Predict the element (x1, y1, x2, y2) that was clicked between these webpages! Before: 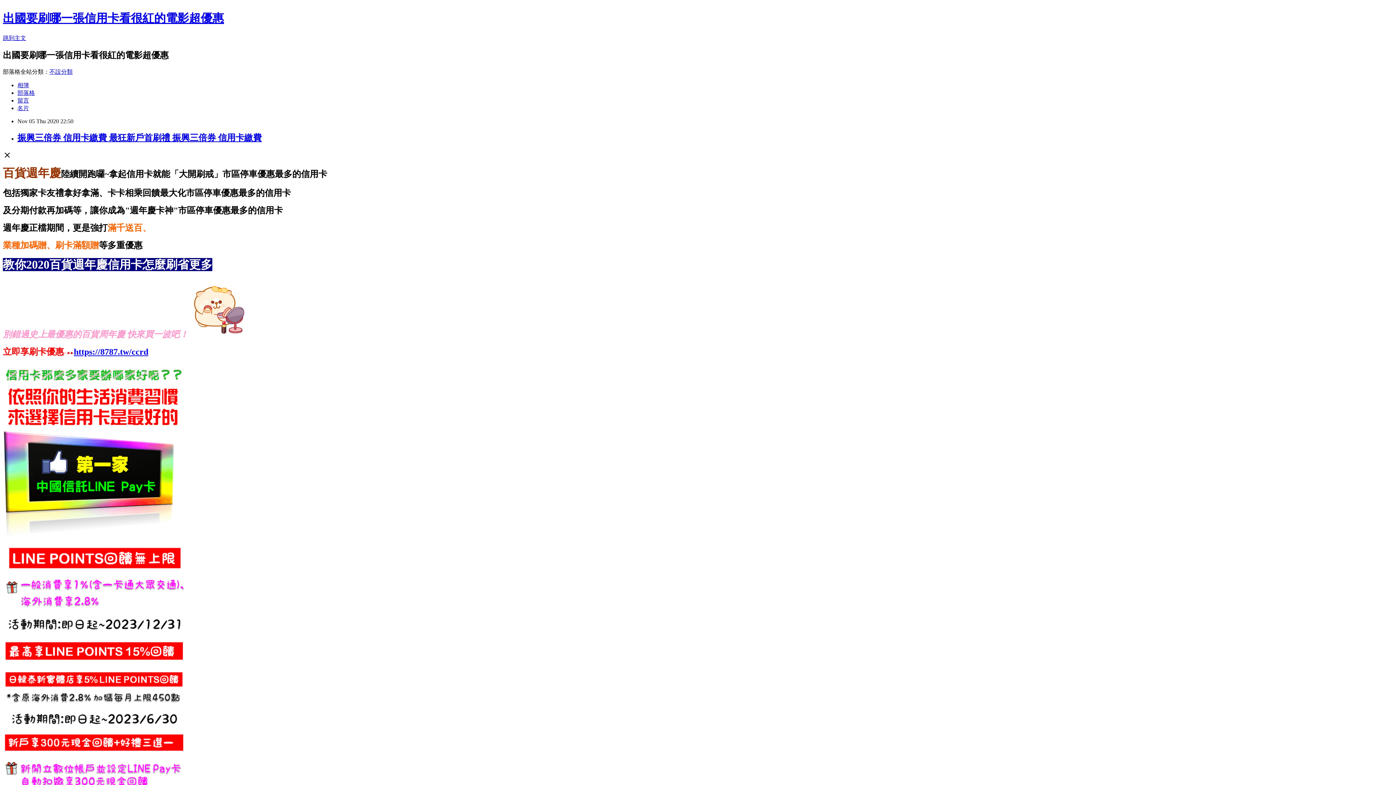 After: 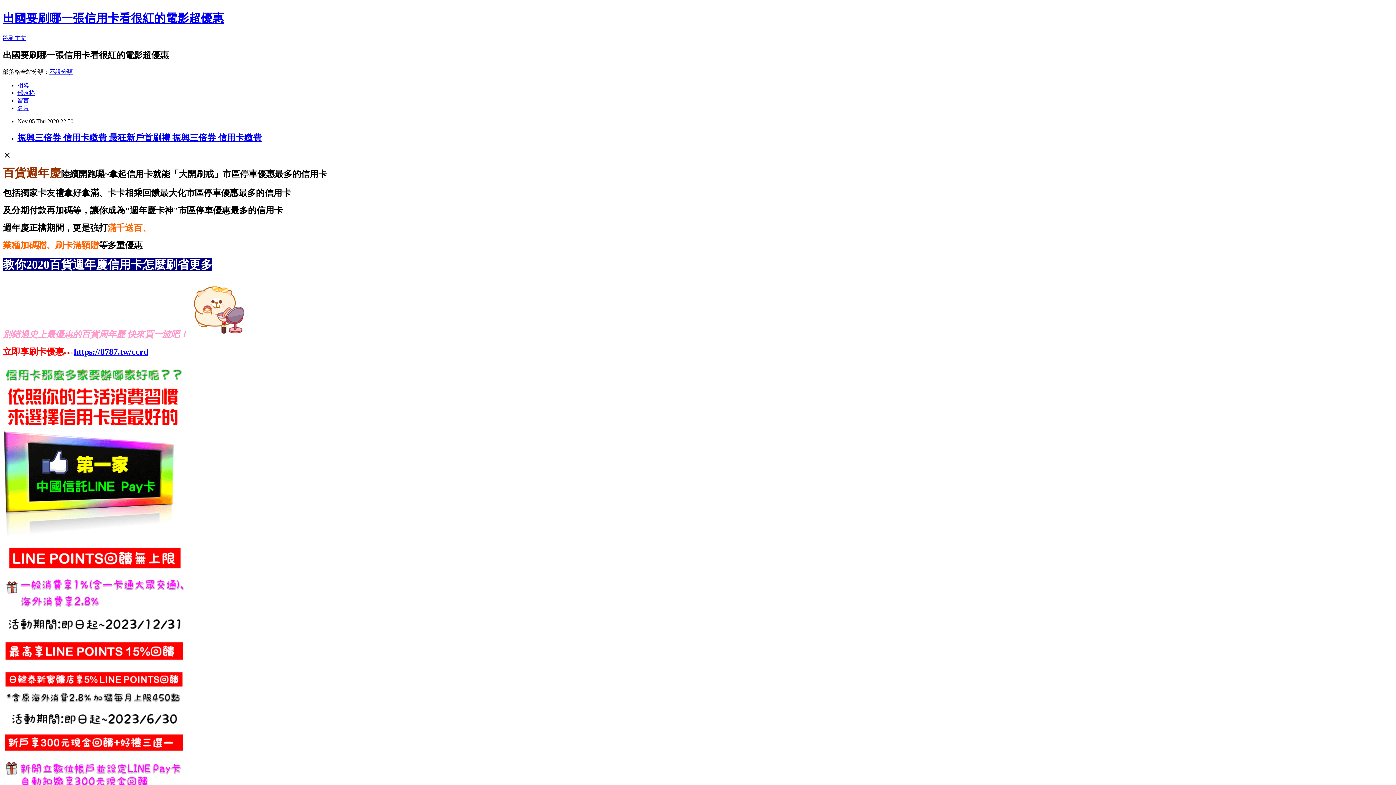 Action: bbox: (73, 347, 148, 356) label: https://8787.tw/ccrd